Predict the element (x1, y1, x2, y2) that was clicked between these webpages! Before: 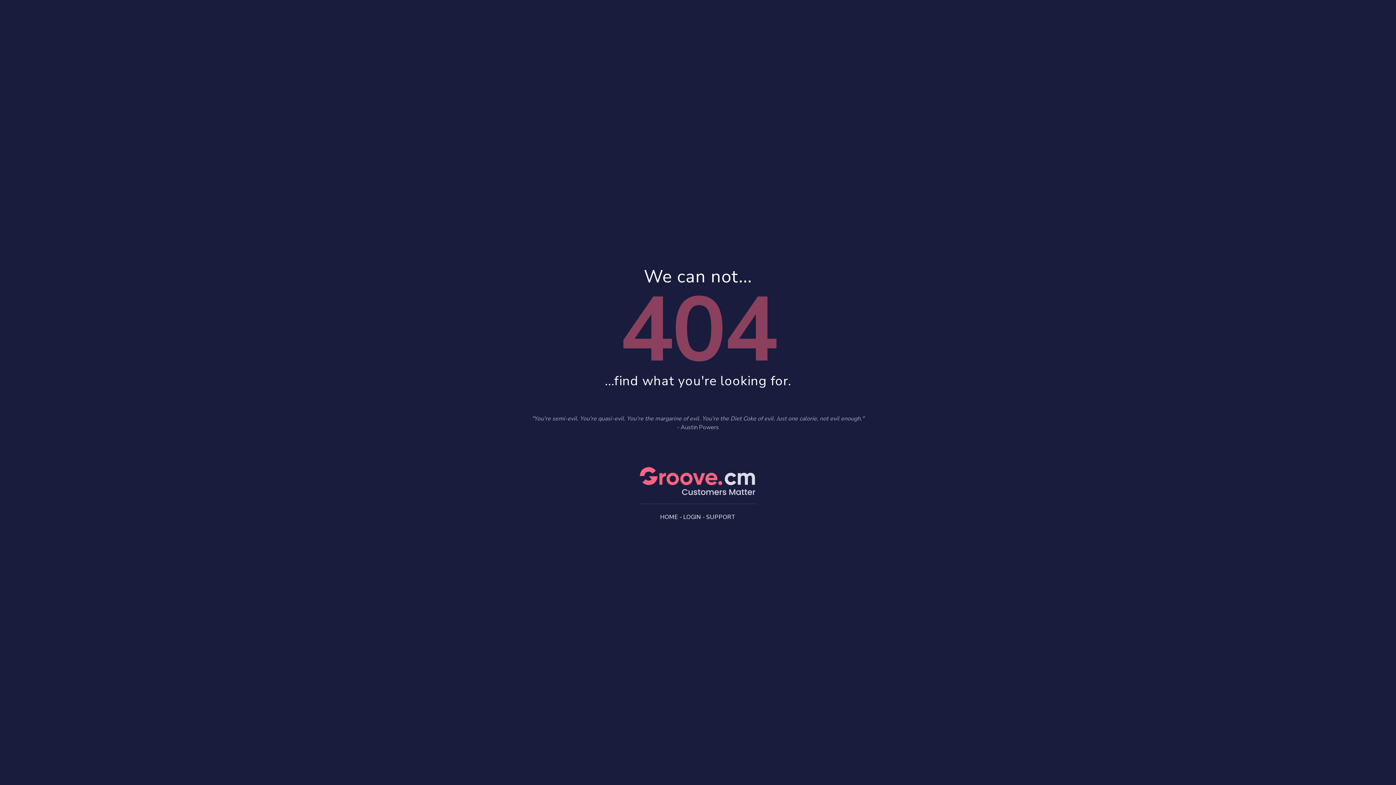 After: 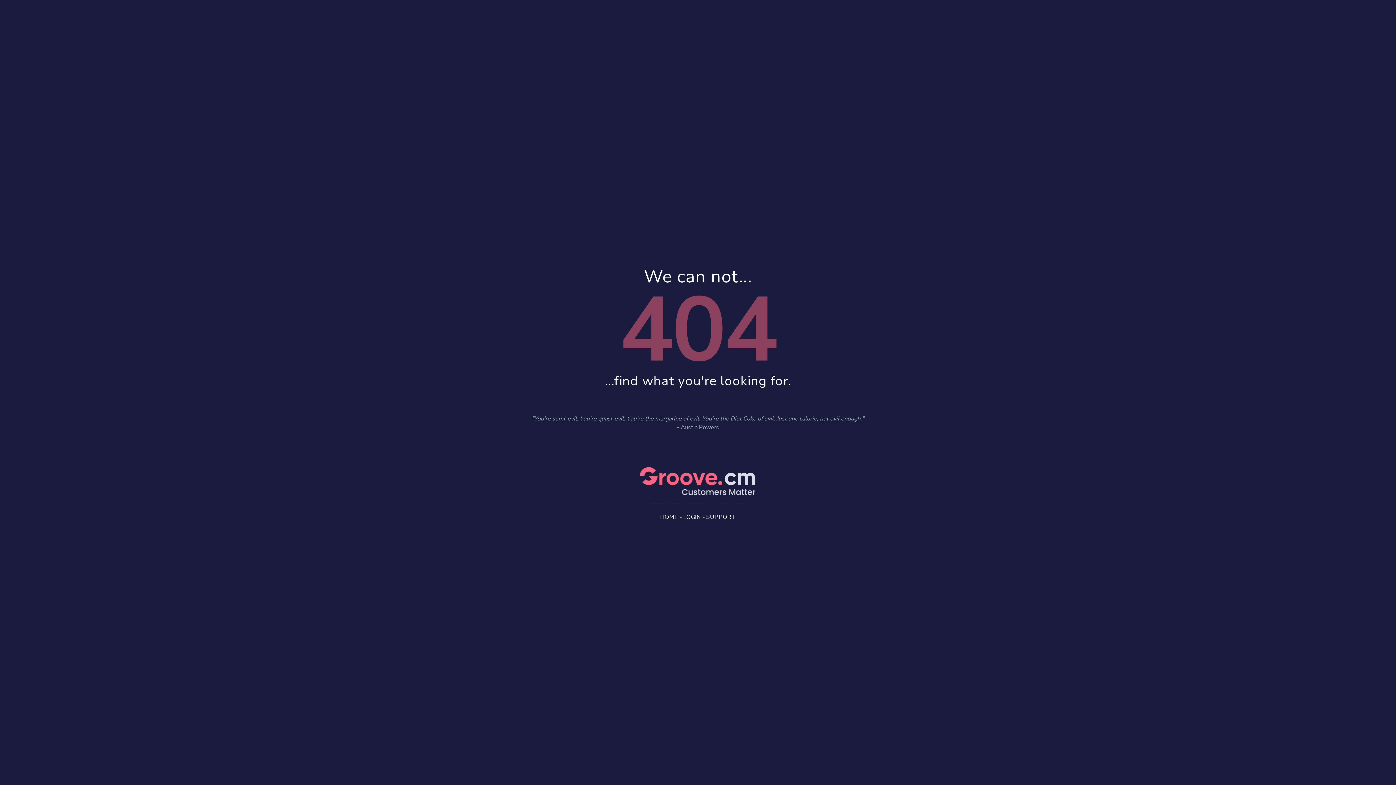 Action: bbox: (706, 513, 736, 521) label: SUPPORT